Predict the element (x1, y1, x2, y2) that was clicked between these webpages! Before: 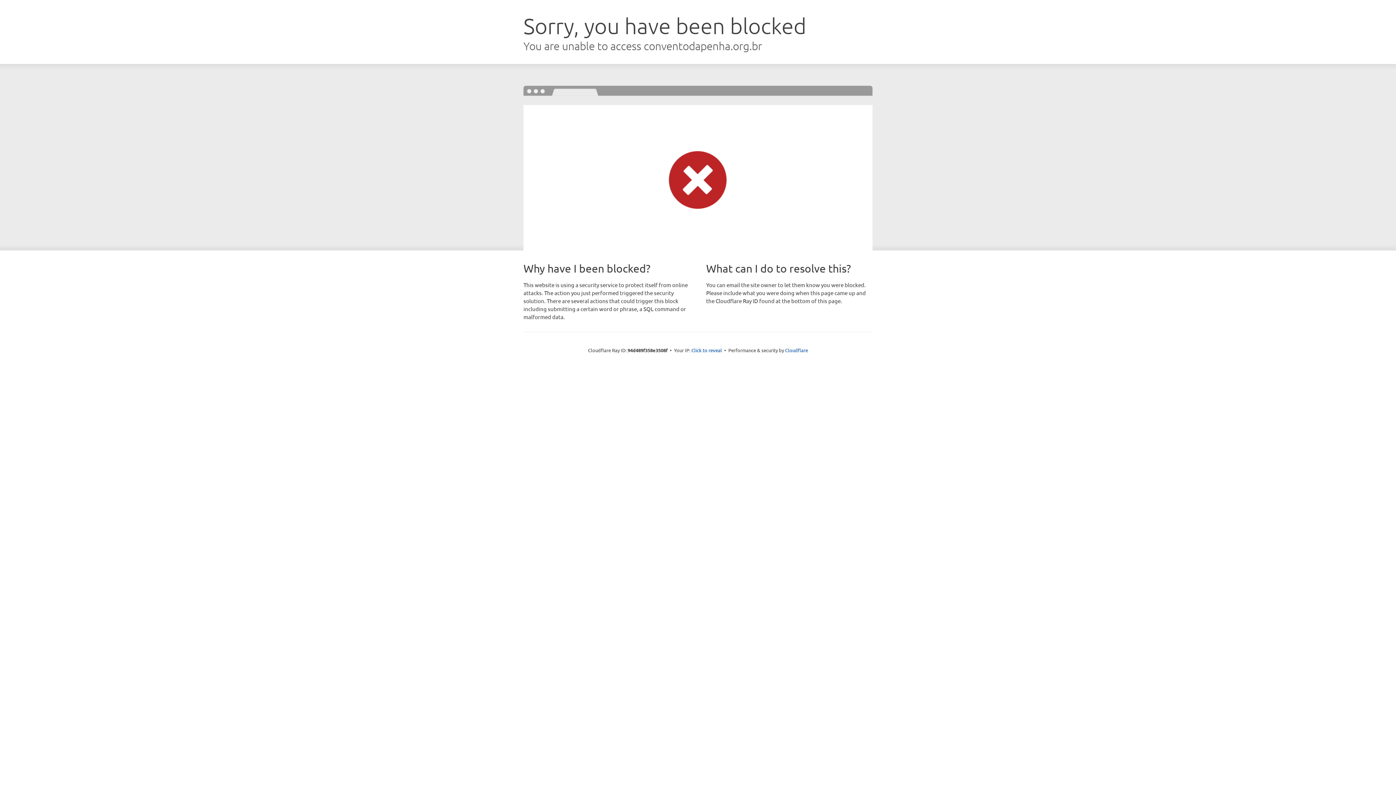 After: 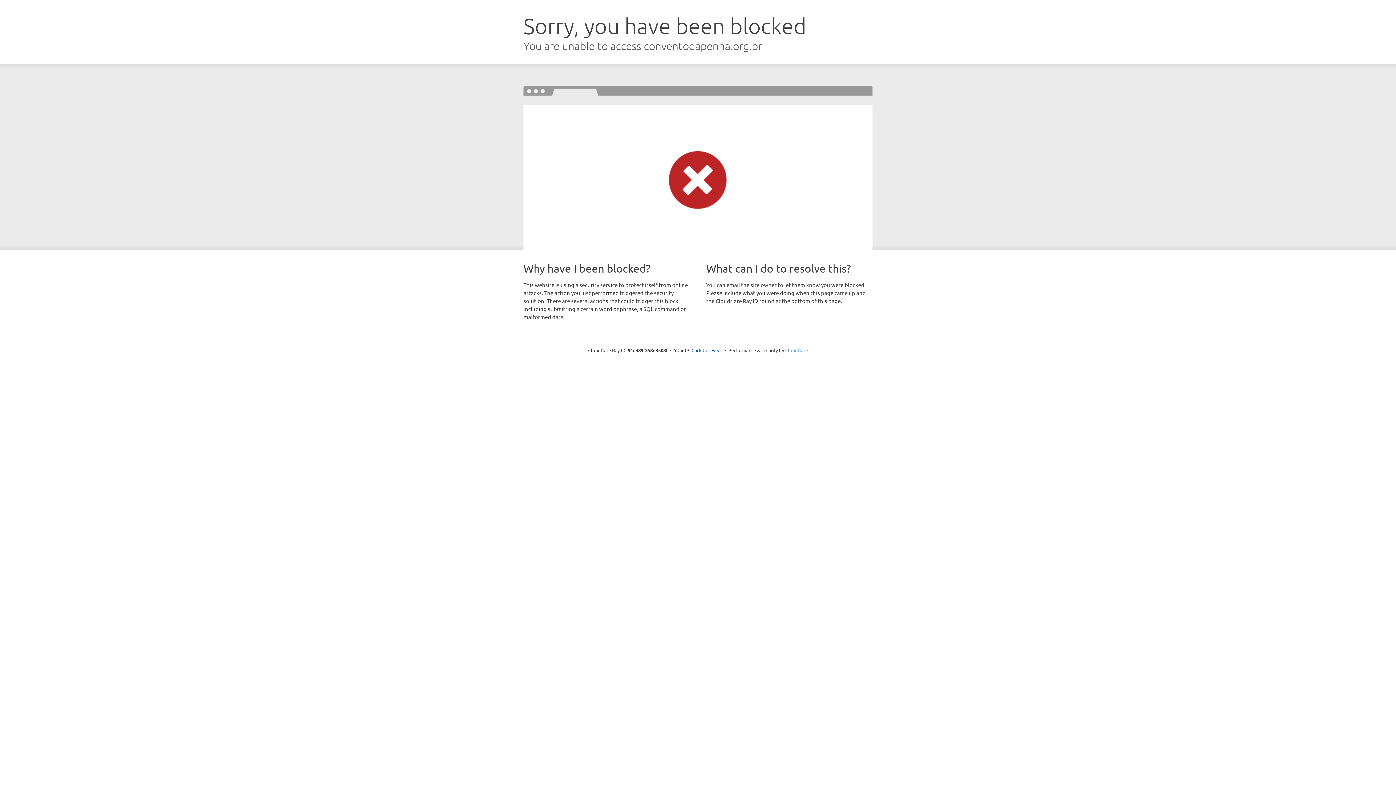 Action: label: Cloudflare bbox: (785, 347, 808, 353)